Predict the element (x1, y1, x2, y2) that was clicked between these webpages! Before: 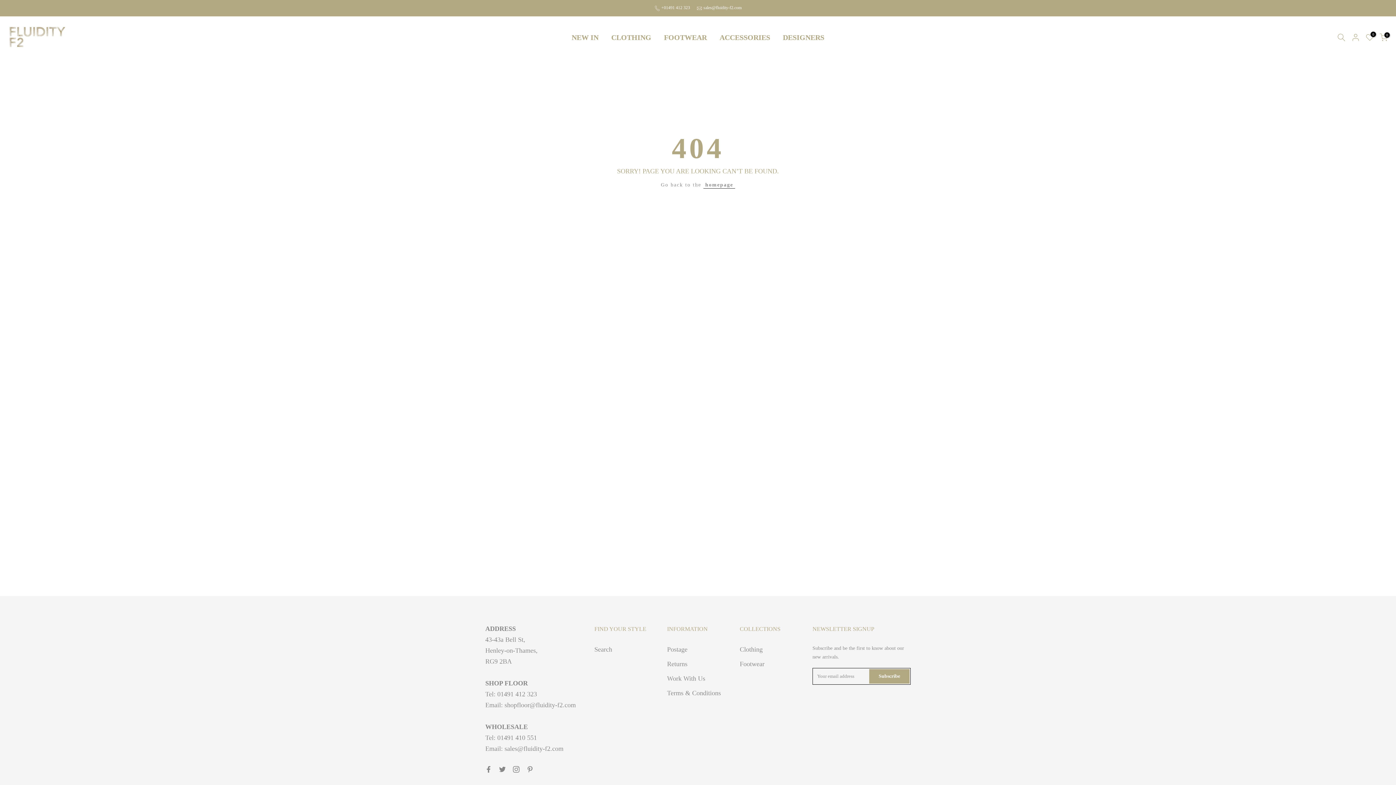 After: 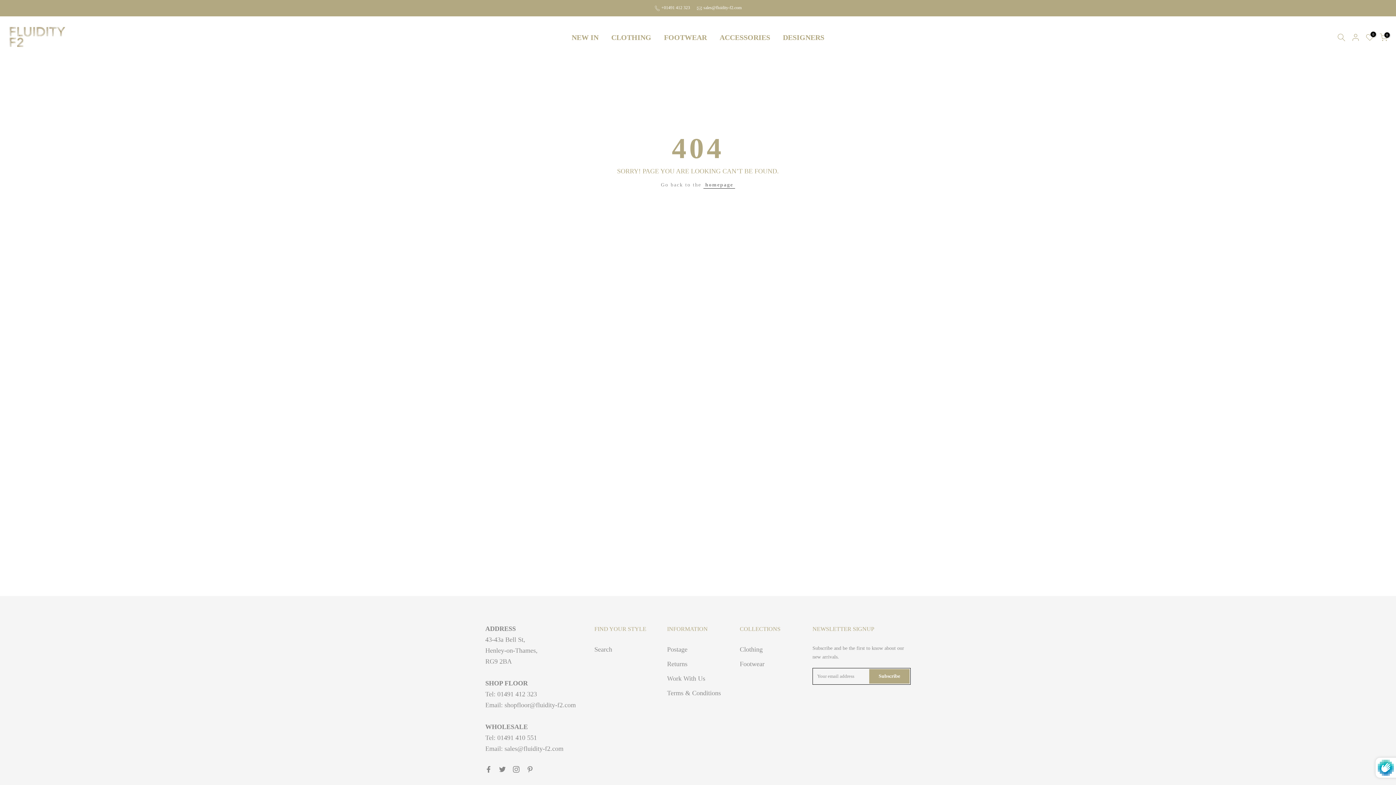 Action: bbox: (869, 669, 909, 684) label: Subscribe